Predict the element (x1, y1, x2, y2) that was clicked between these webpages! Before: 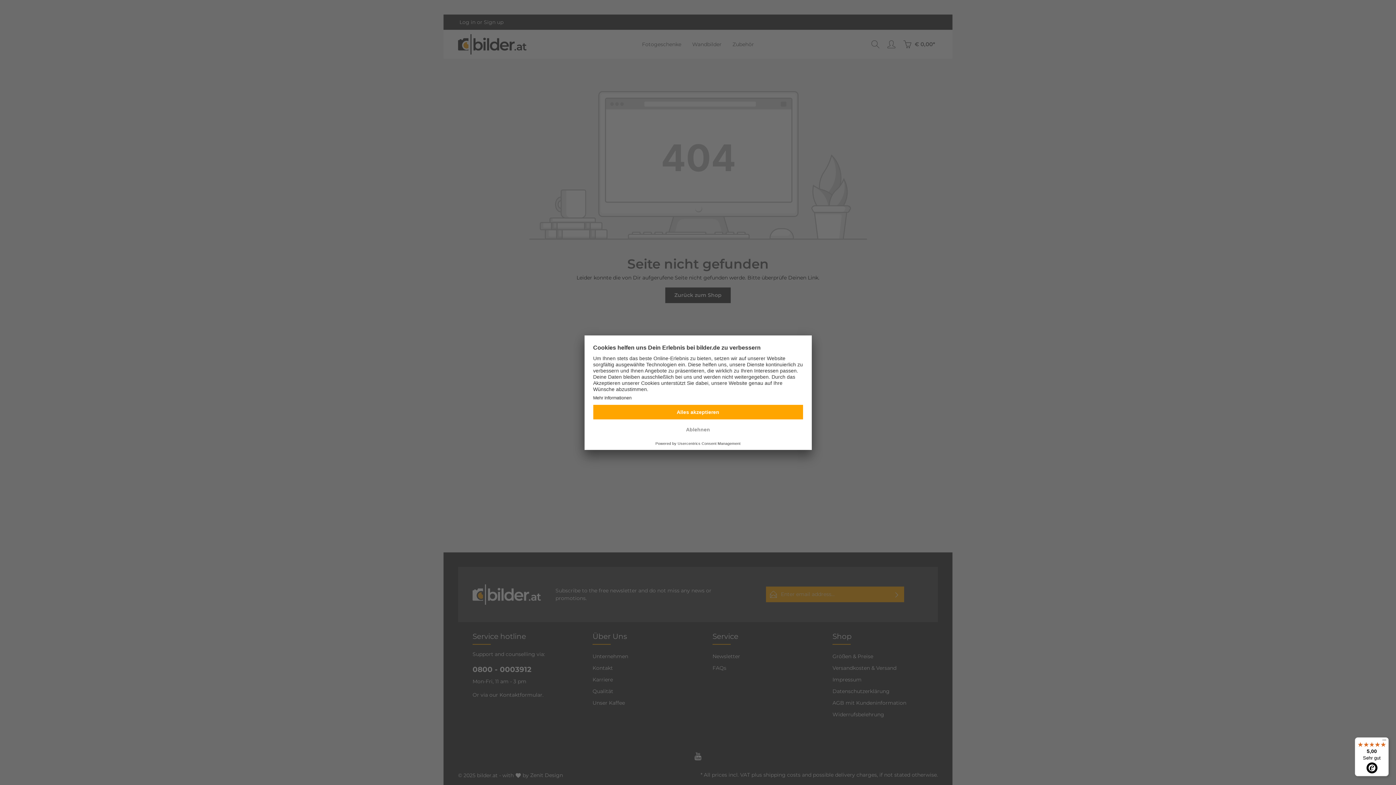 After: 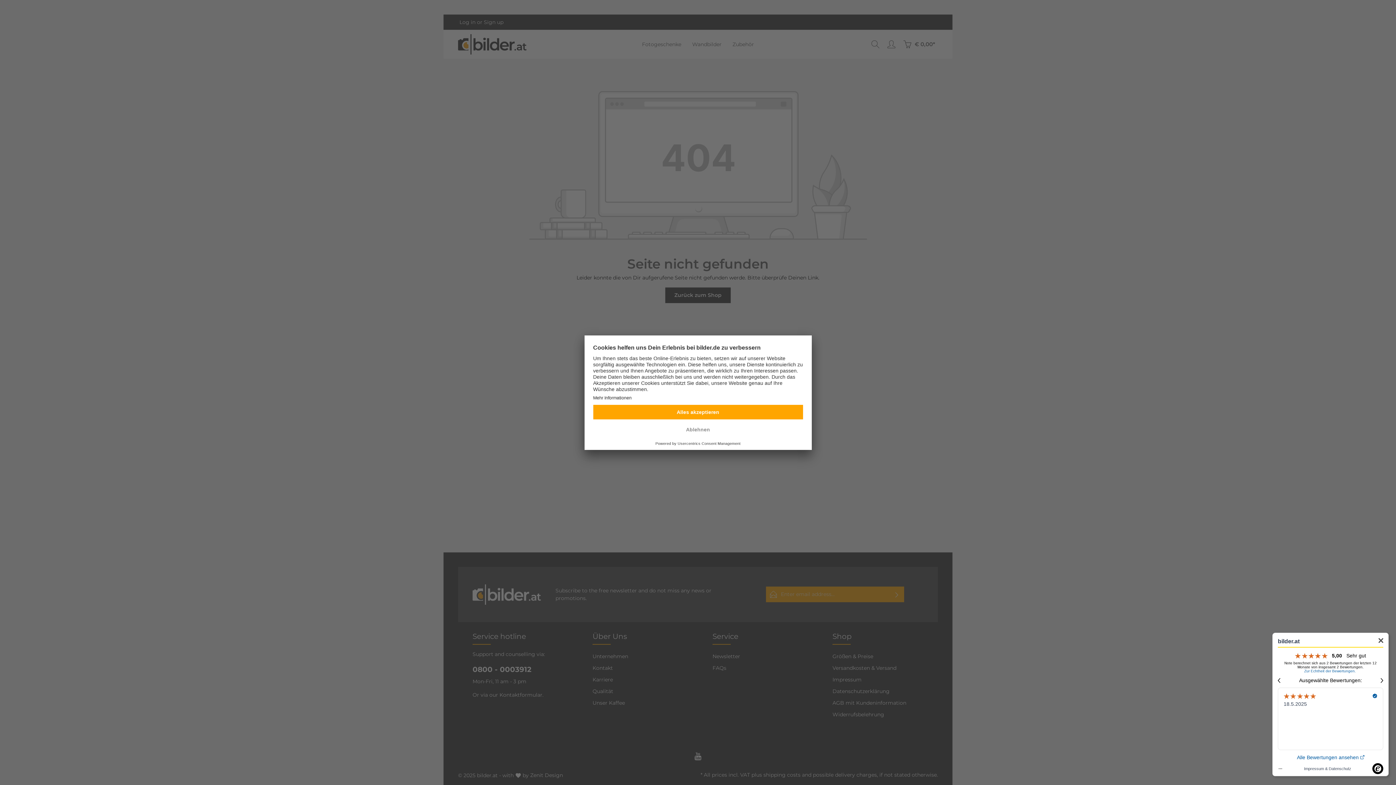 Action: bbox: (1355, 737, 1389, 776) label: 5,00

Sehr gut